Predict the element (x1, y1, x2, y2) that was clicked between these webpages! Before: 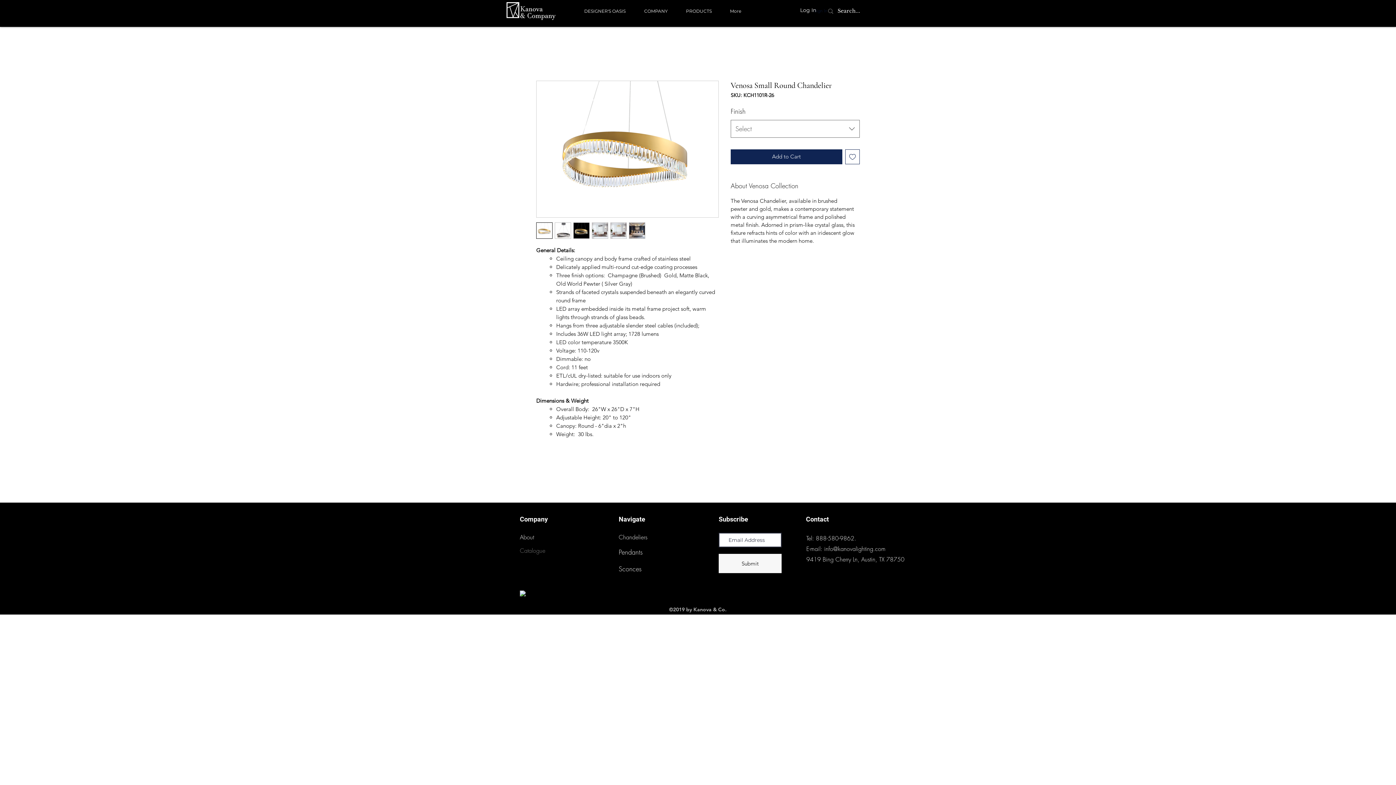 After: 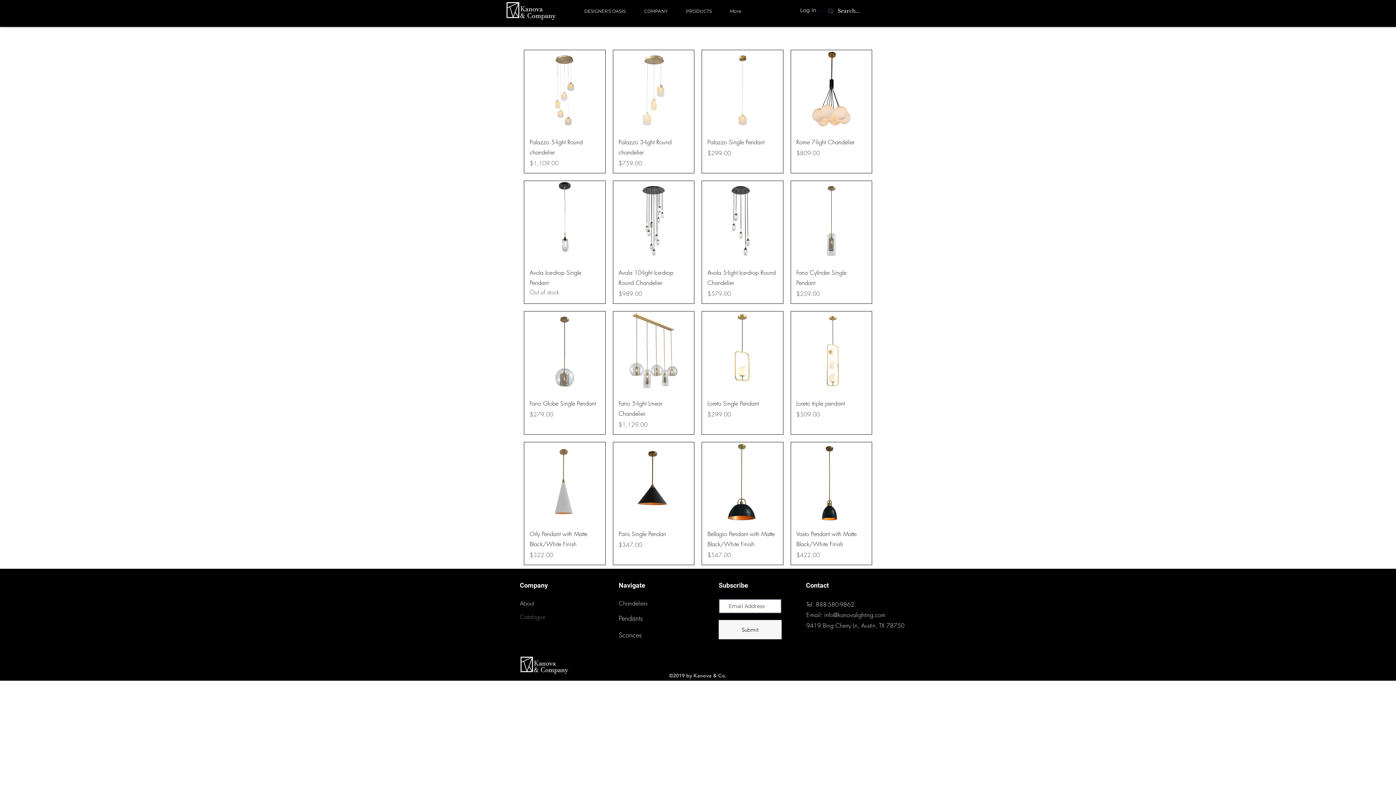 Action: label: Pendants bbox: (618, 548, 642, 556)